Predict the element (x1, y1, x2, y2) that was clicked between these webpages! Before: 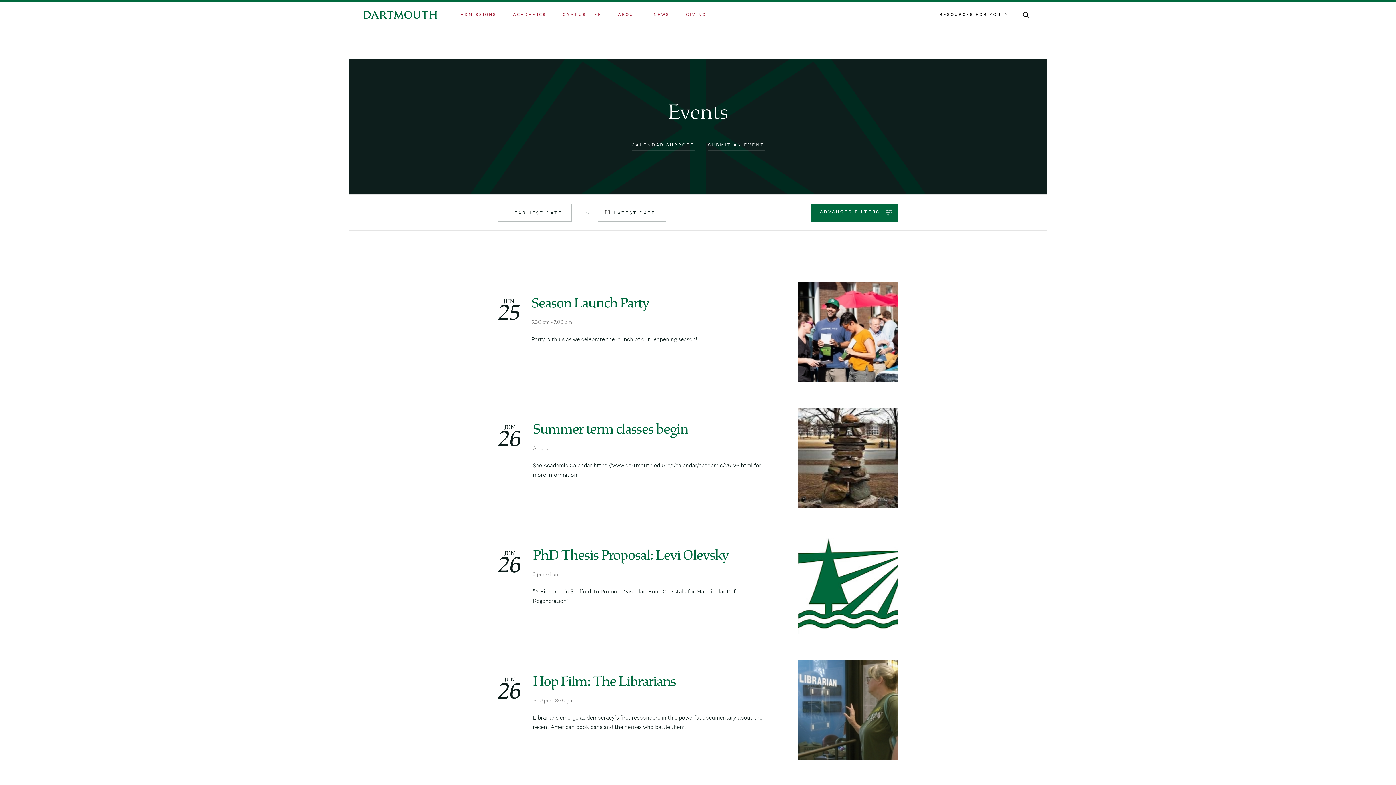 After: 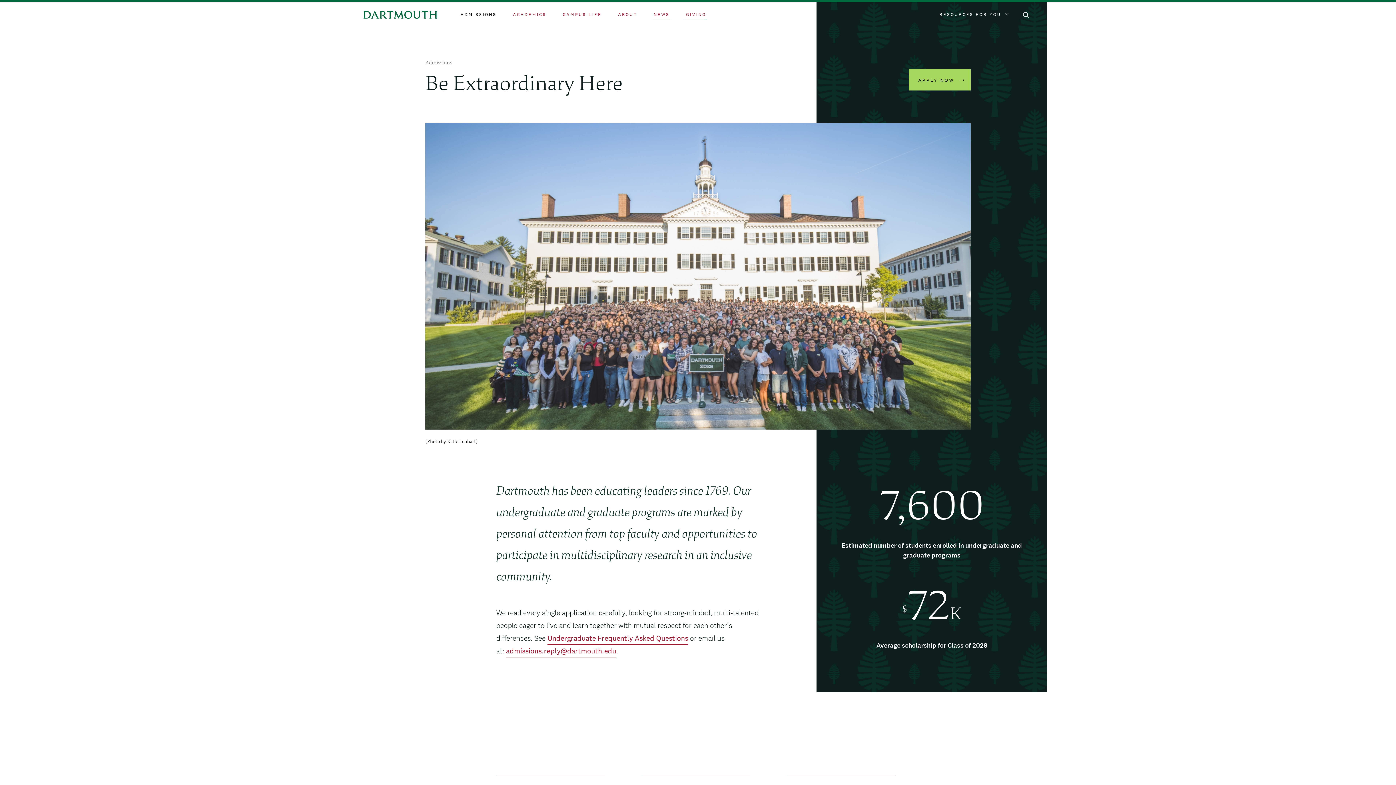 Action: label: ADMISSIONS bbox: (460, 11, 496, 17)